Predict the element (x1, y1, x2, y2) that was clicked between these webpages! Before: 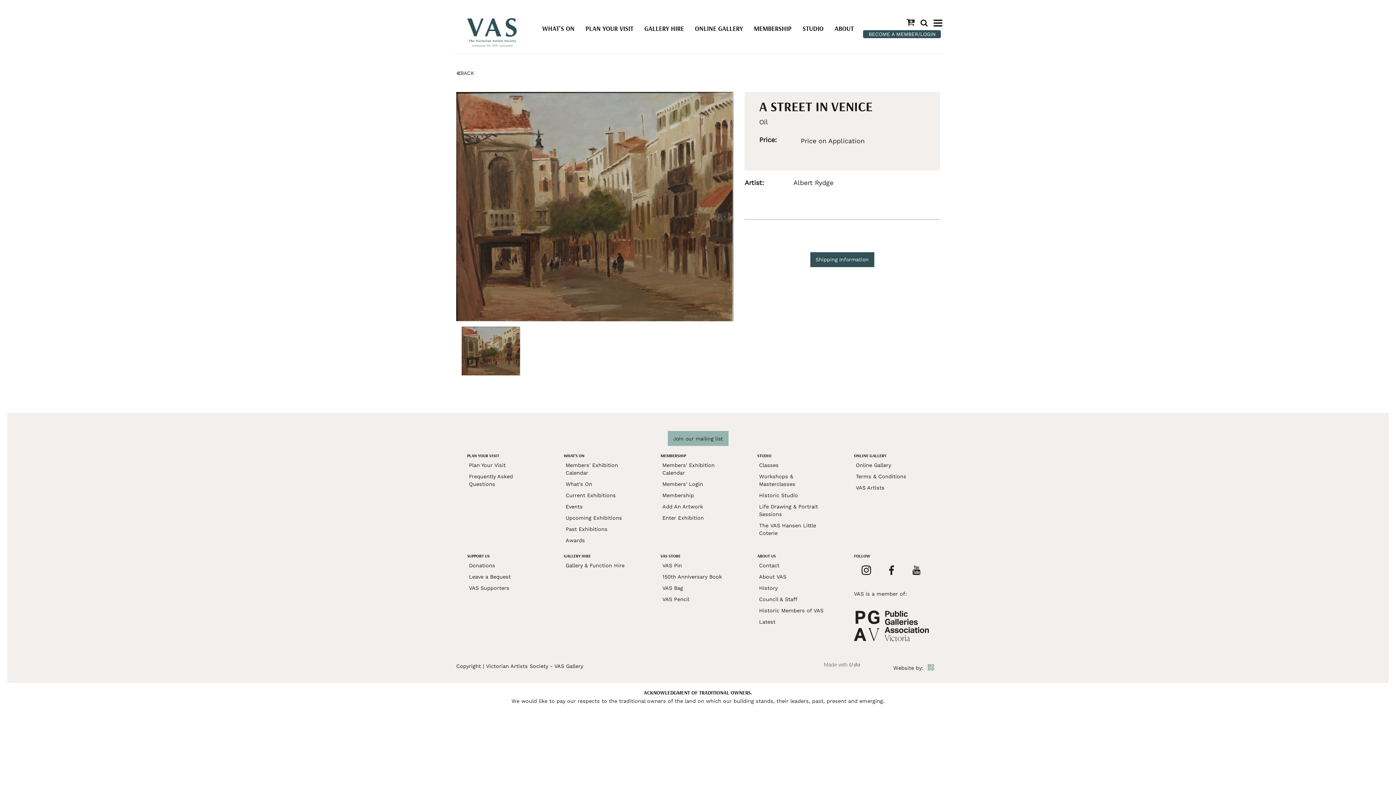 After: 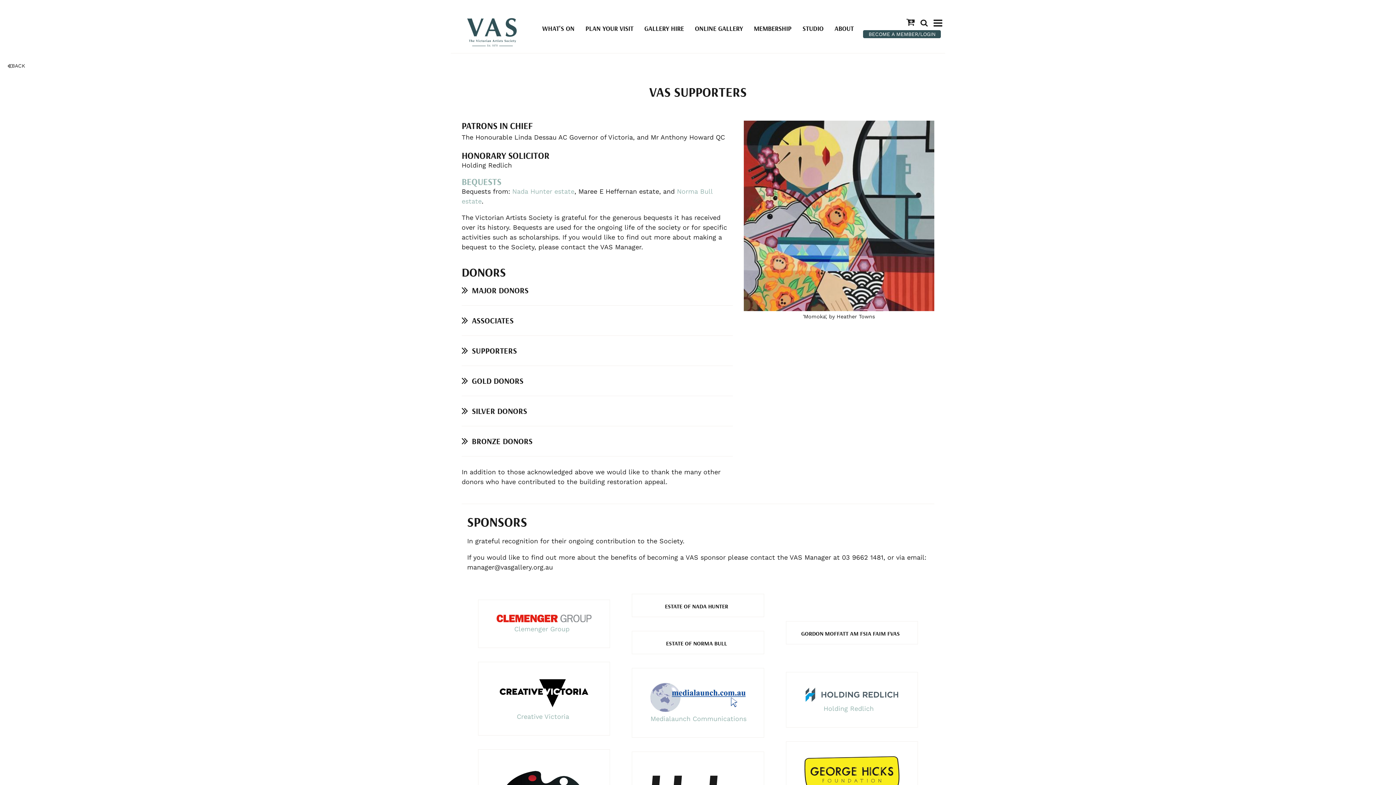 Action: bbox: (467, 583, 542, 594) label: VAS Supporters